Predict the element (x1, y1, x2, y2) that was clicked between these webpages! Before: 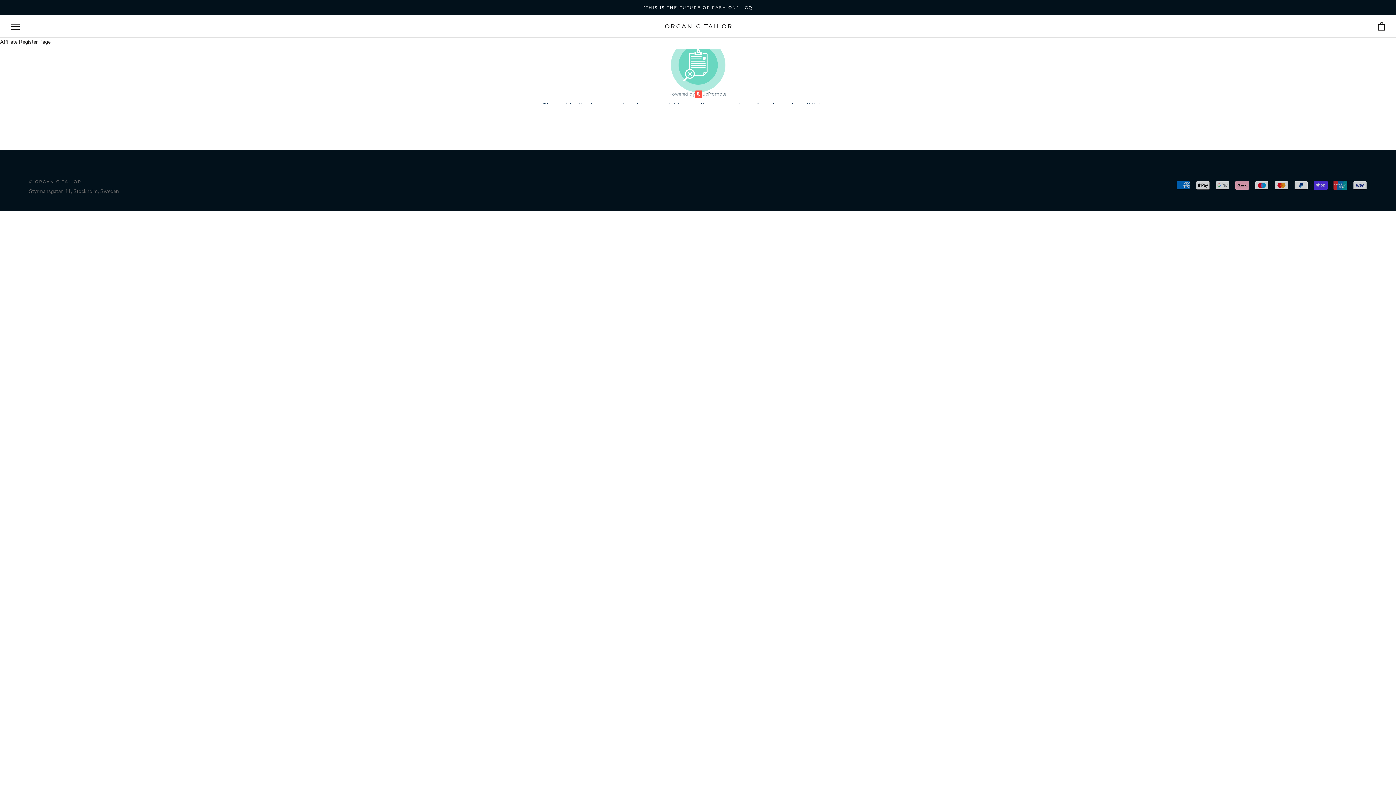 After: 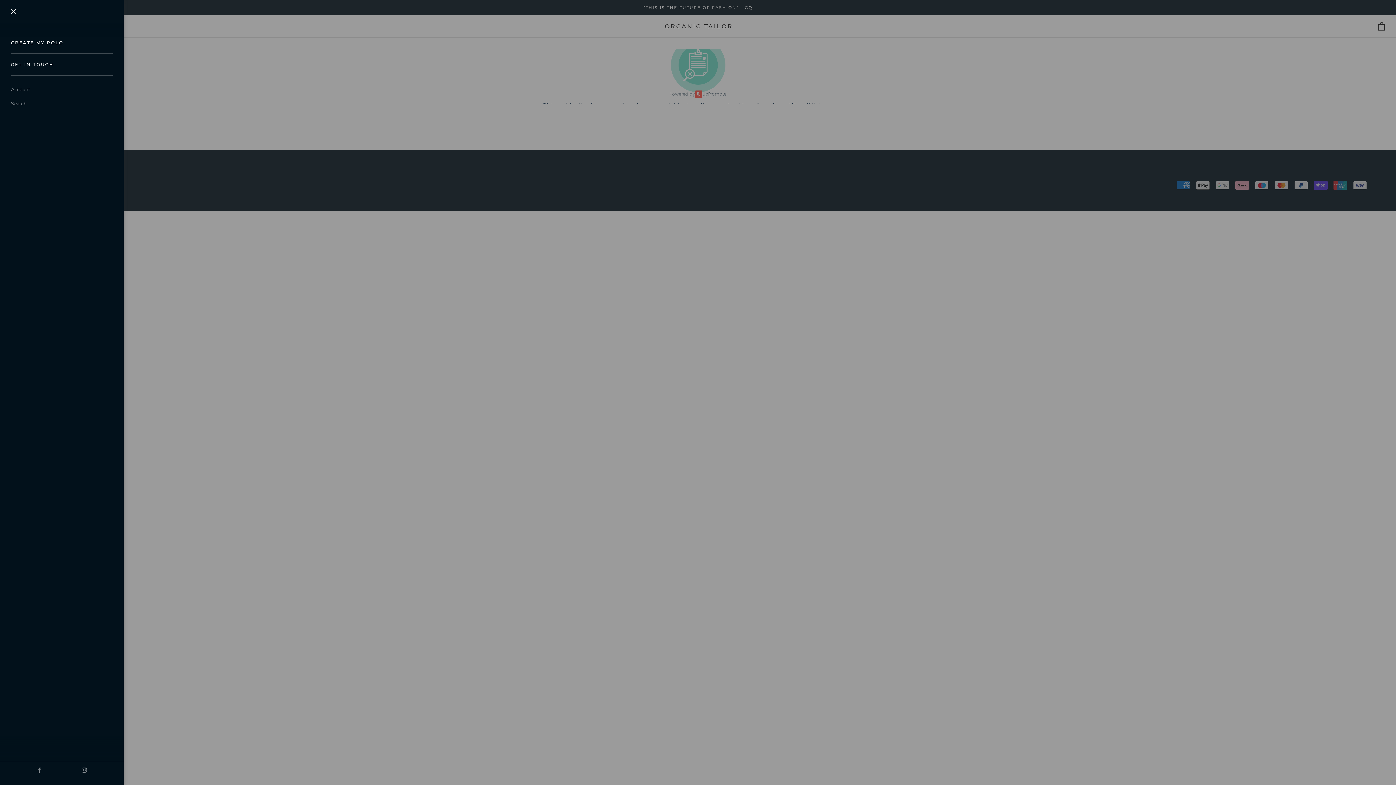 Action: bbox: (10, 23, 19, 29) label: Open navigation